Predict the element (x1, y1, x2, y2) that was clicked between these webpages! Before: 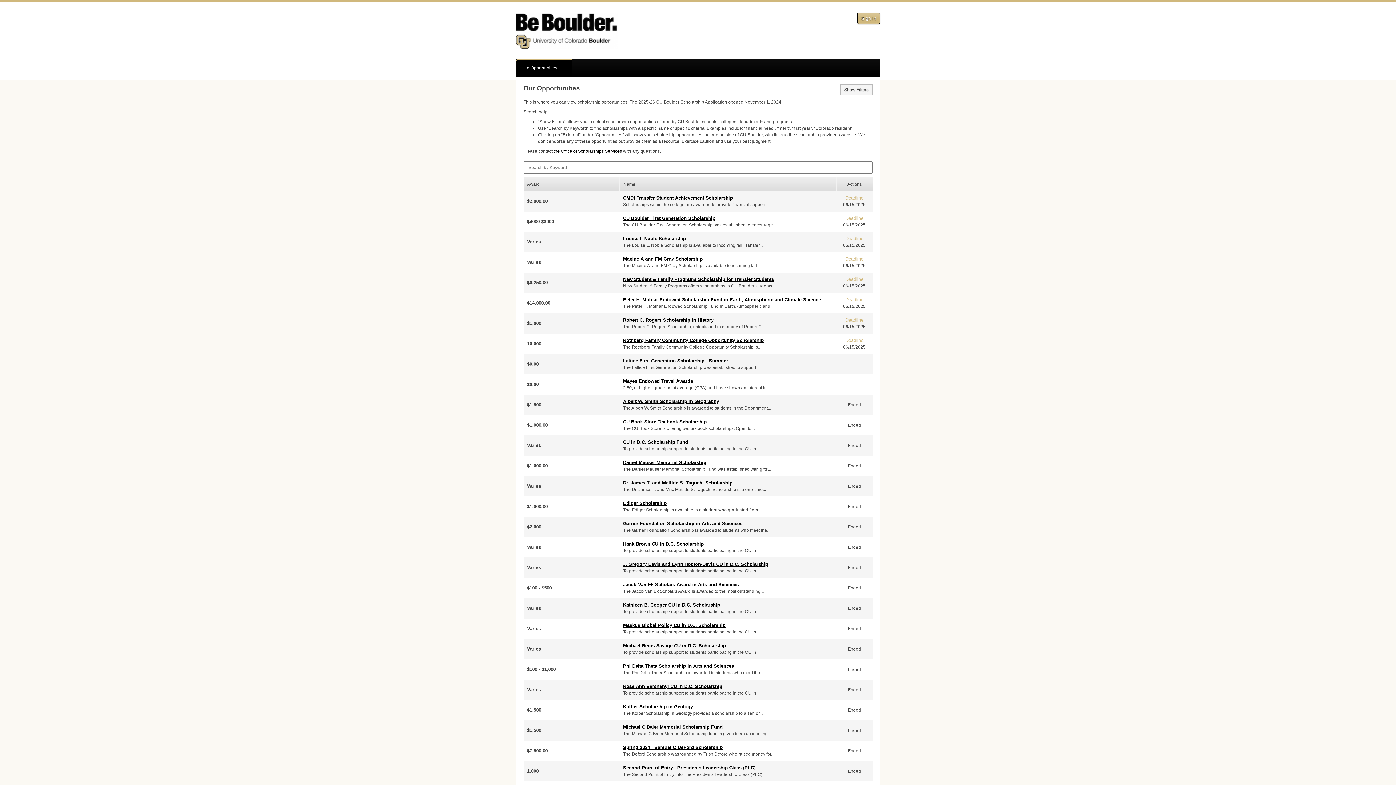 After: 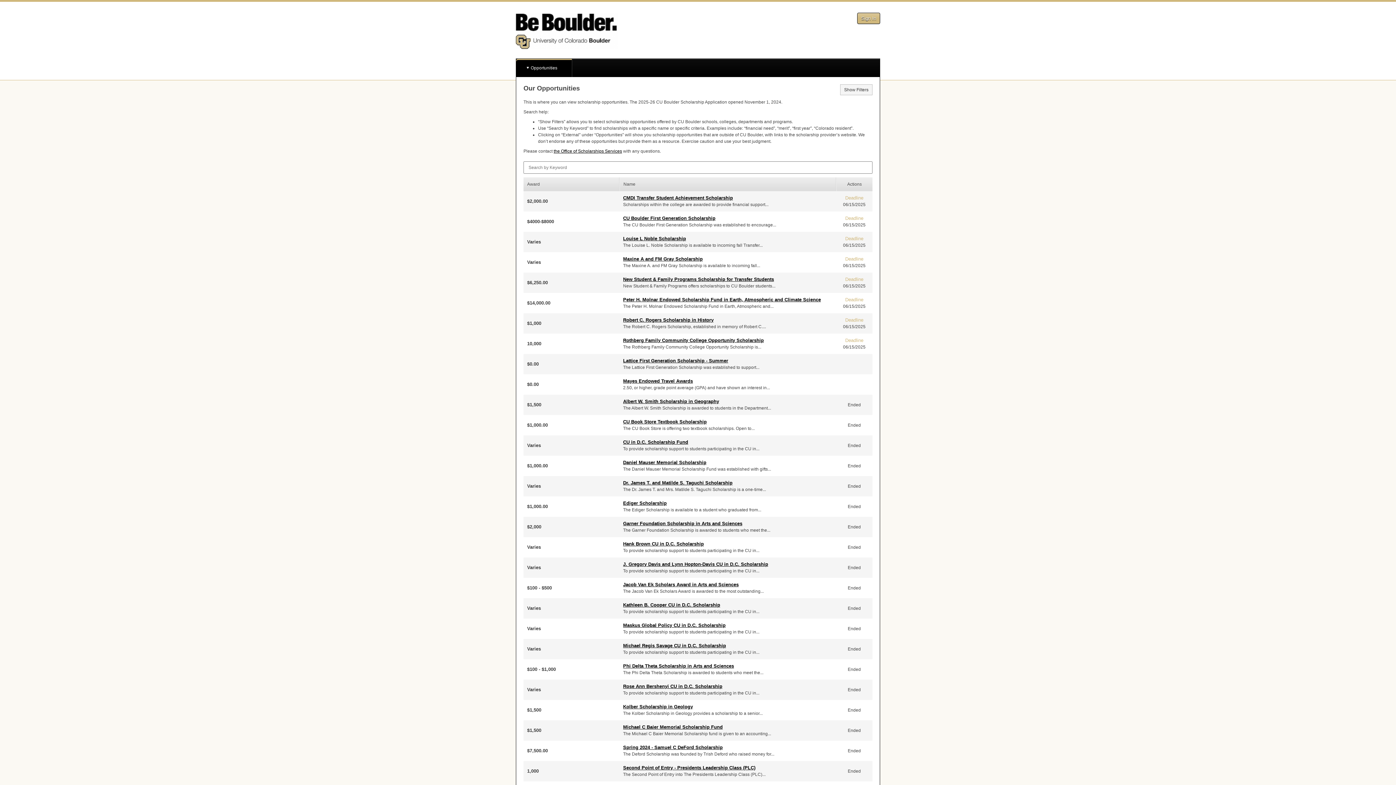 Action: label: Opportunities bbox: (516, 58, 572, 77)